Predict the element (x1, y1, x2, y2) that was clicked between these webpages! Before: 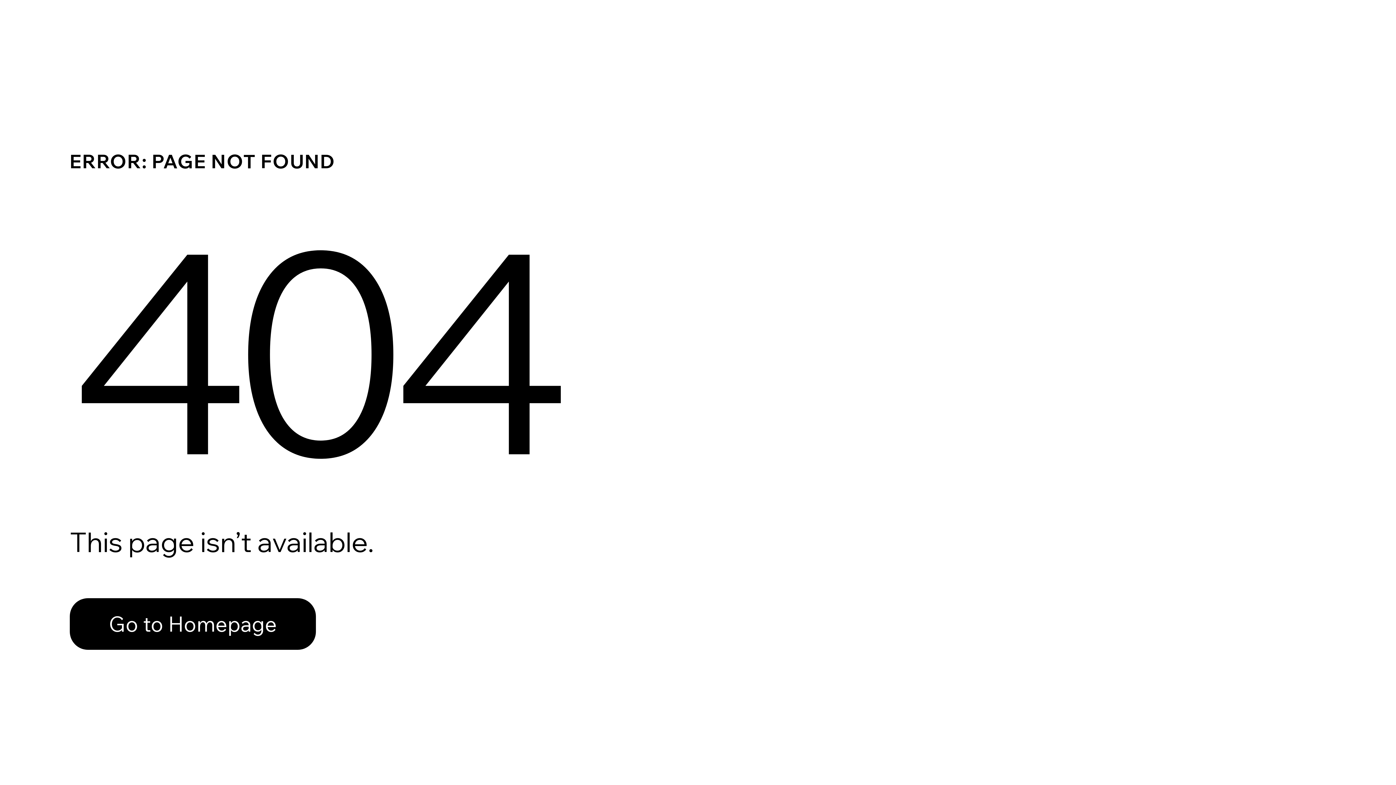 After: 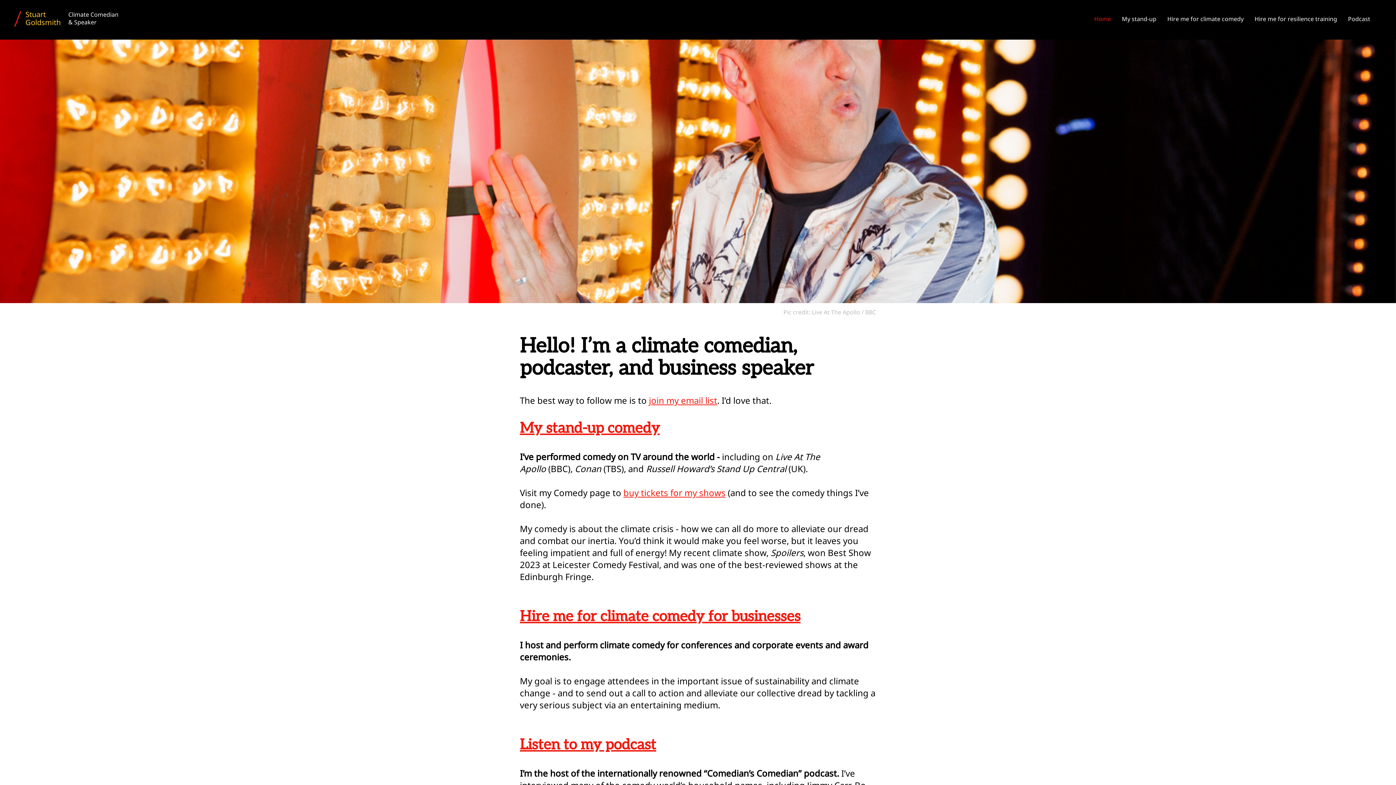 Action: label: Go to Homepage bbox: (69, 582, 768, 659)